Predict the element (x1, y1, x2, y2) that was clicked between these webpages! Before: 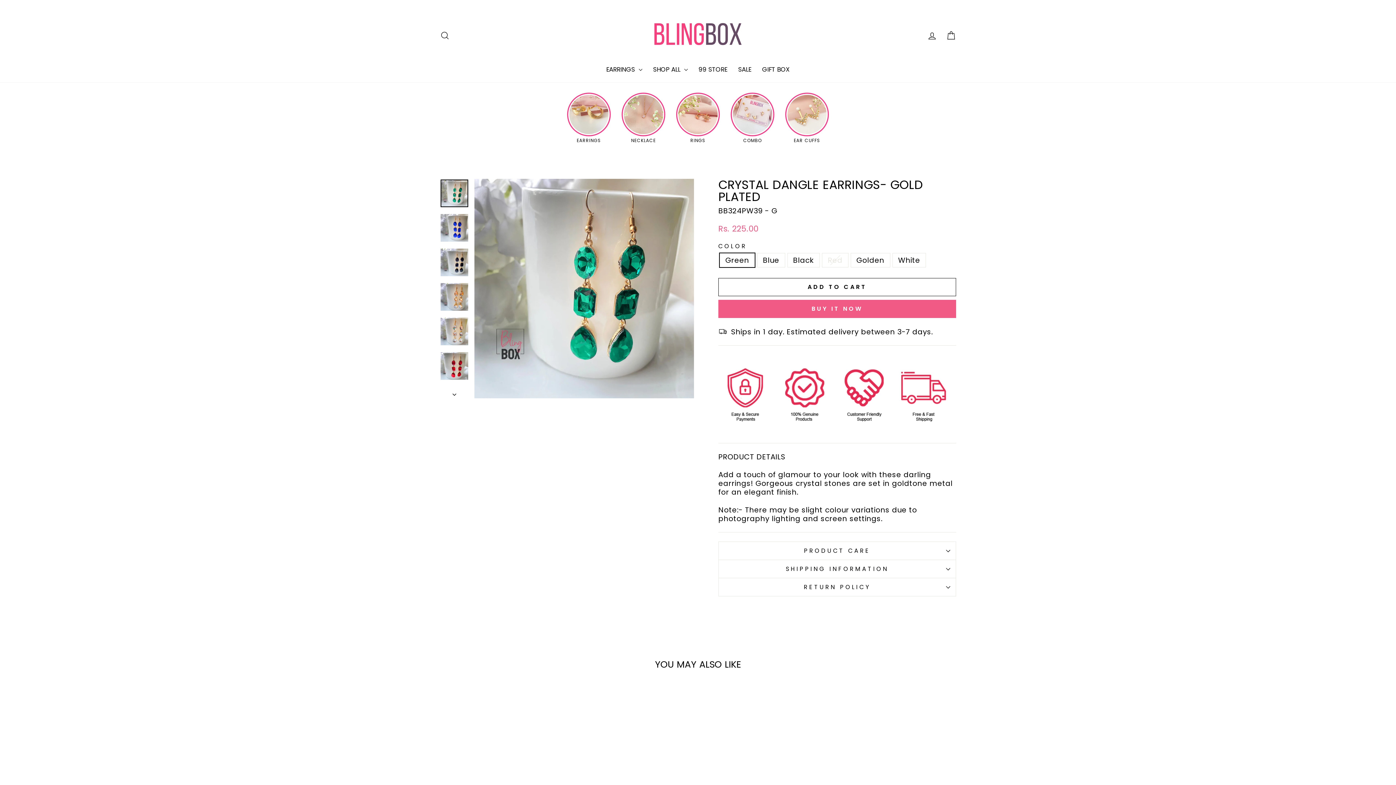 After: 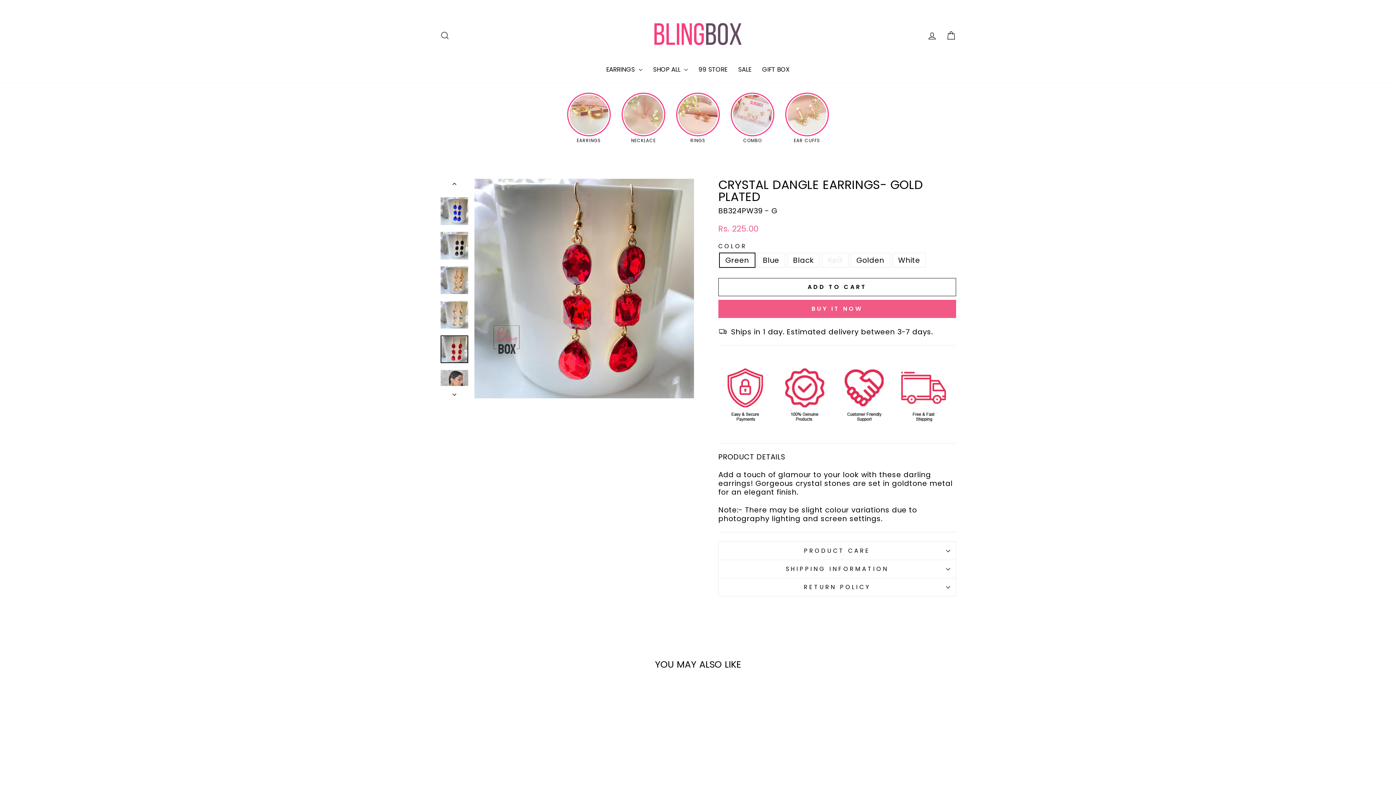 Action: bbox: (440, 352, 468, 380)